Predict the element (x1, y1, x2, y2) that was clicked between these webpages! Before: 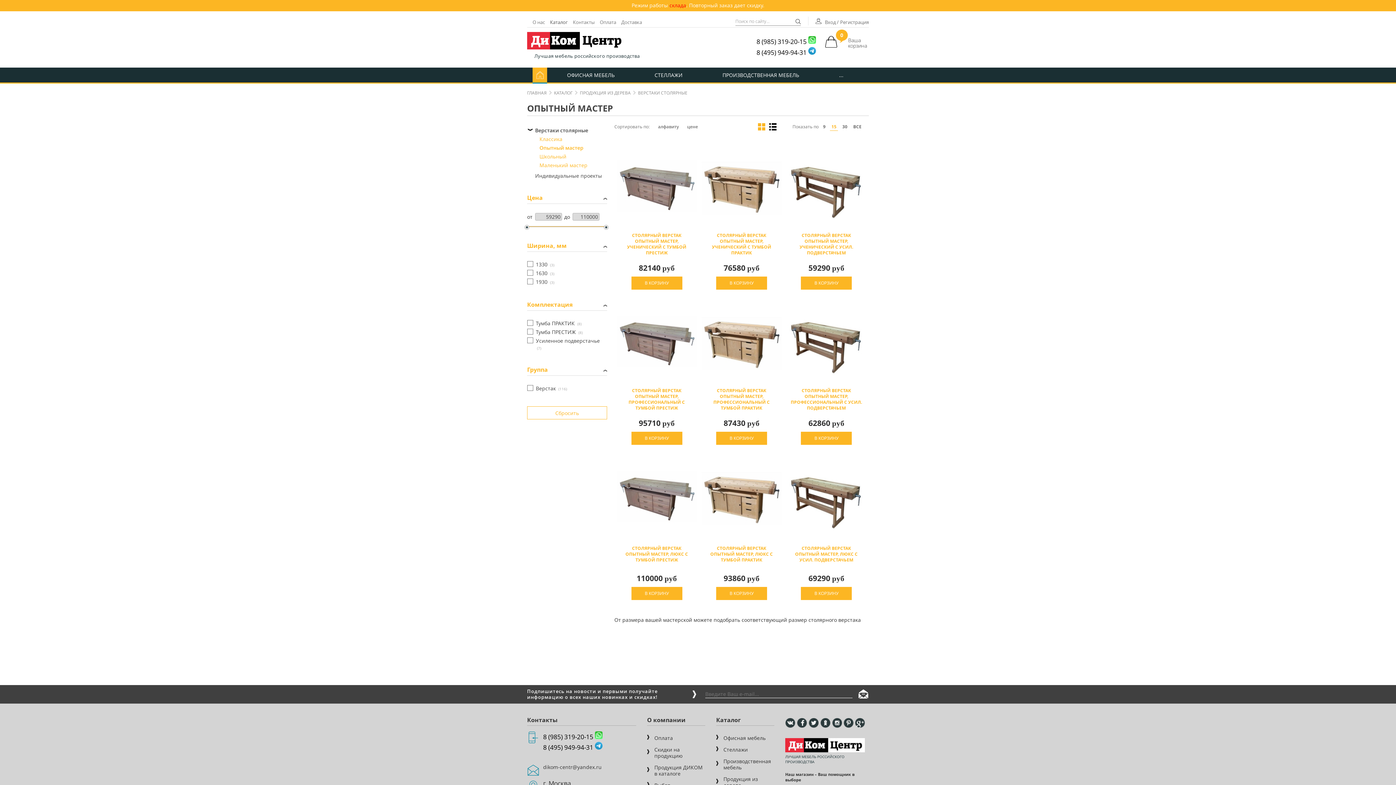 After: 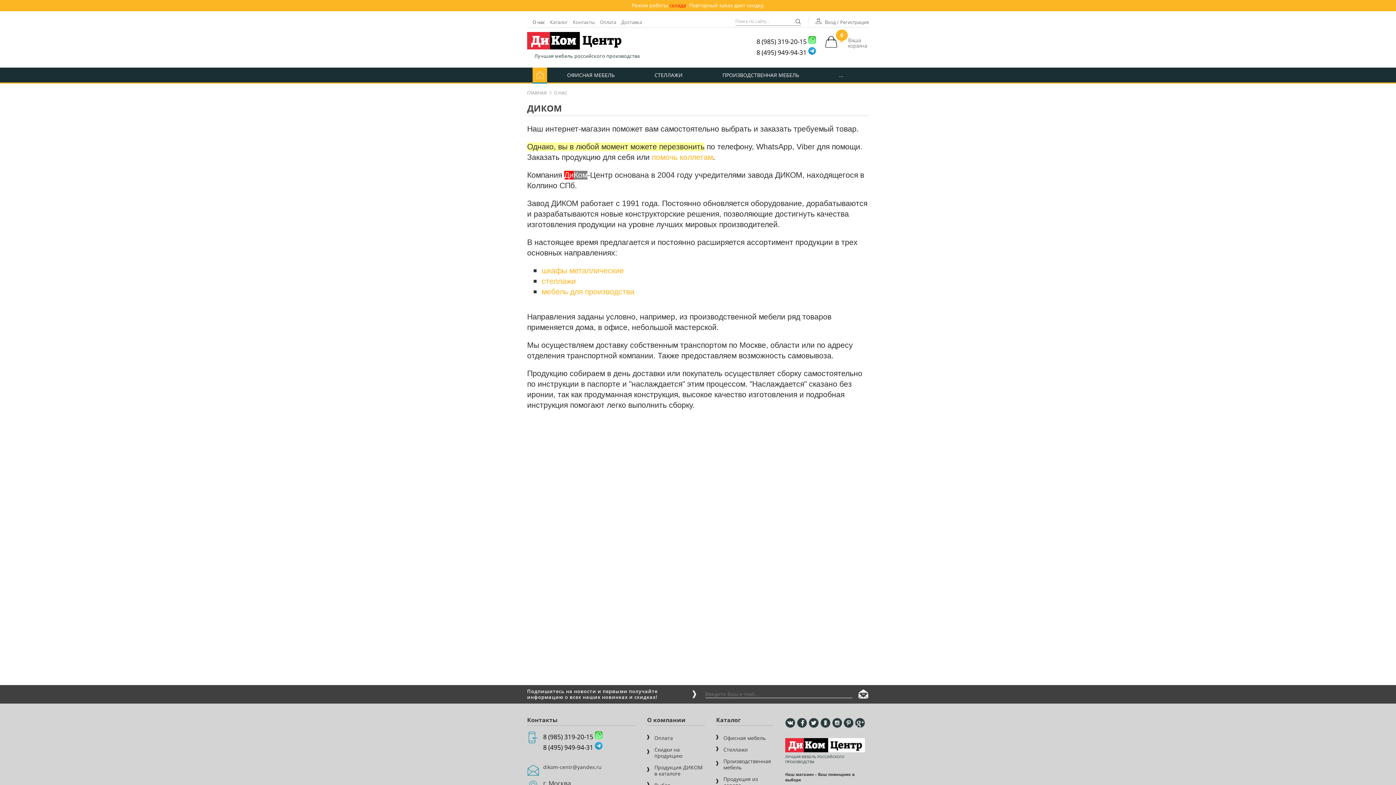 Action: label: О нас bbox: (530, 17, 547, 26)